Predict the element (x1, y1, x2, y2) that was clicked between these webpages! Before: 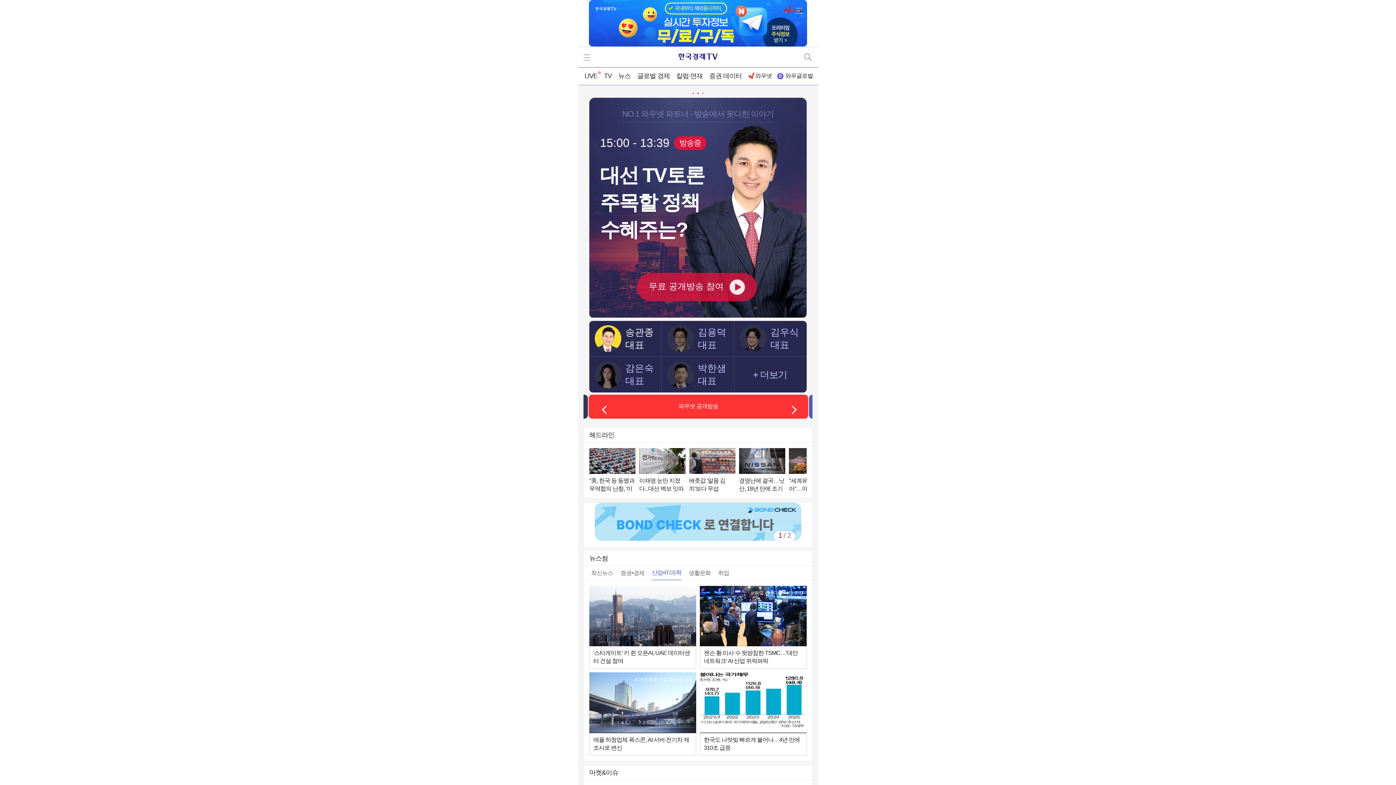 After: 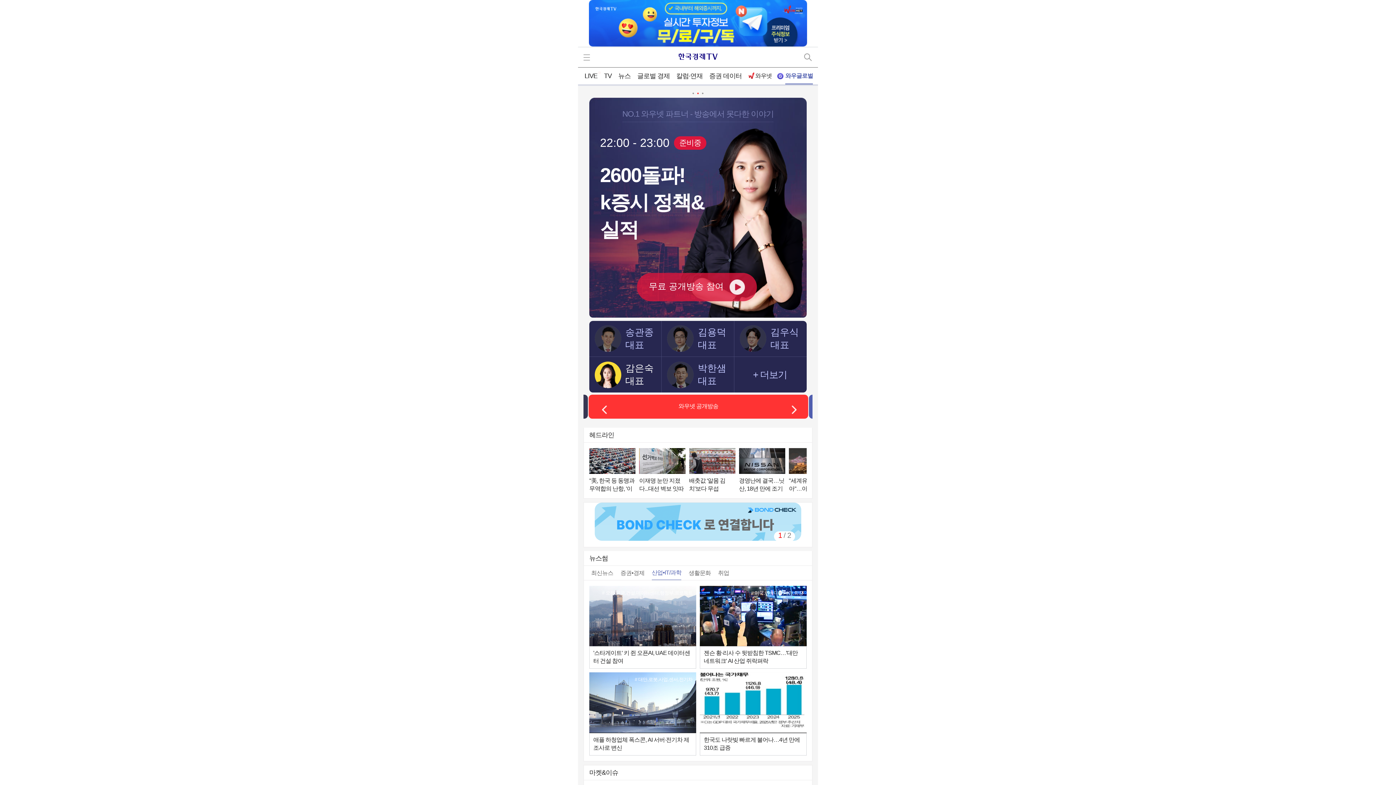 Action: bbox: (778, 67, 813, 85) label: 와우글로벌